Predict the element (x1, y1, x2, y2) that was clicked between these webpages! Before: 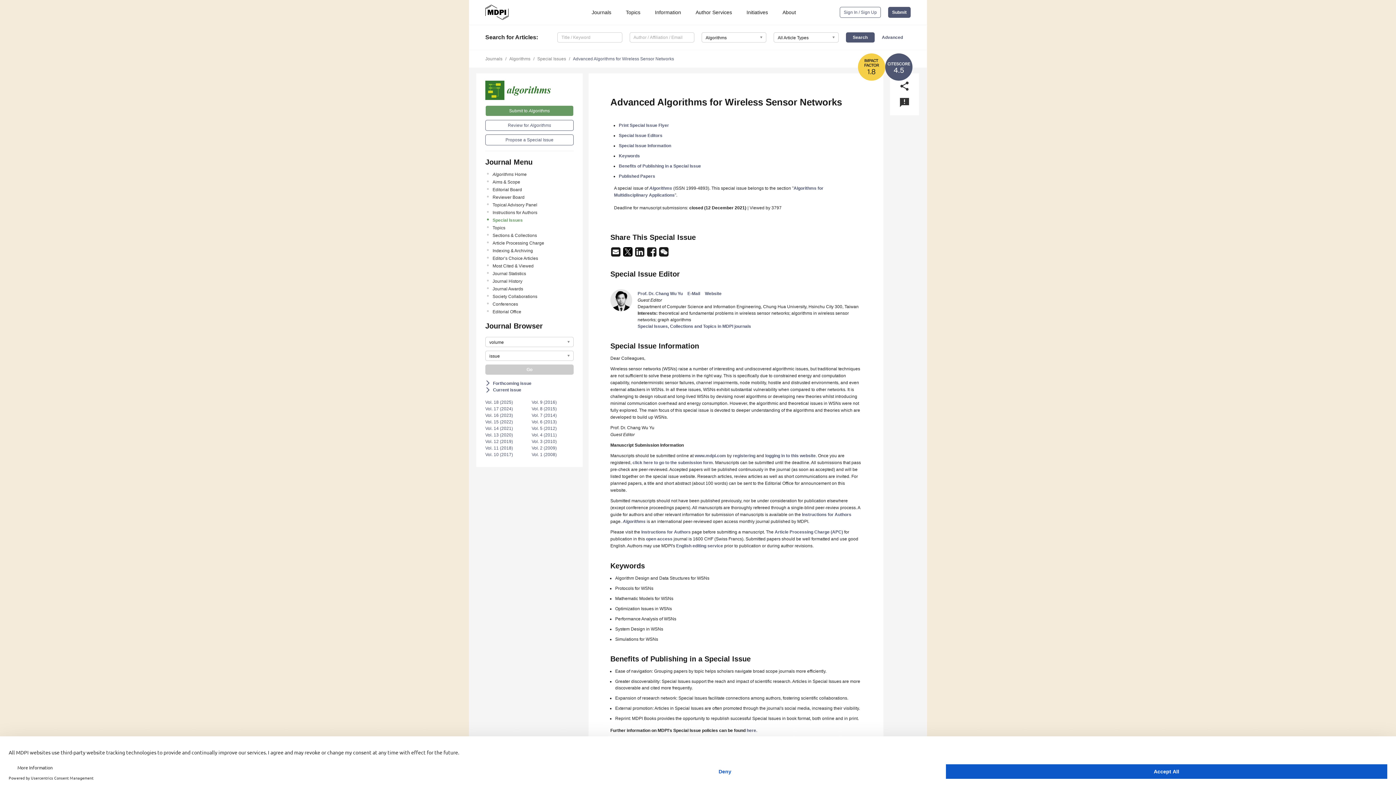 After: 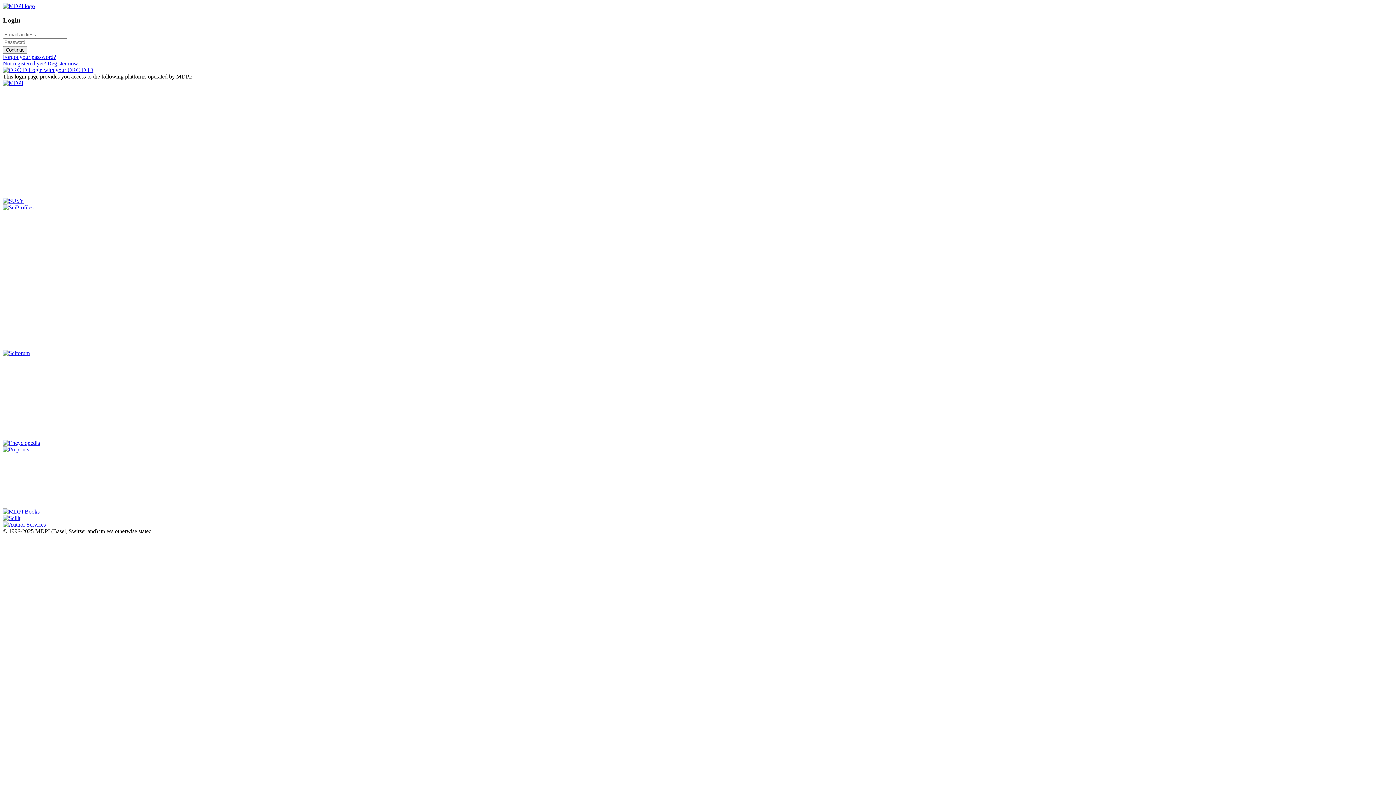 Action: bbox: (840, 6, 881, 17) label: Sign In / Sign Up